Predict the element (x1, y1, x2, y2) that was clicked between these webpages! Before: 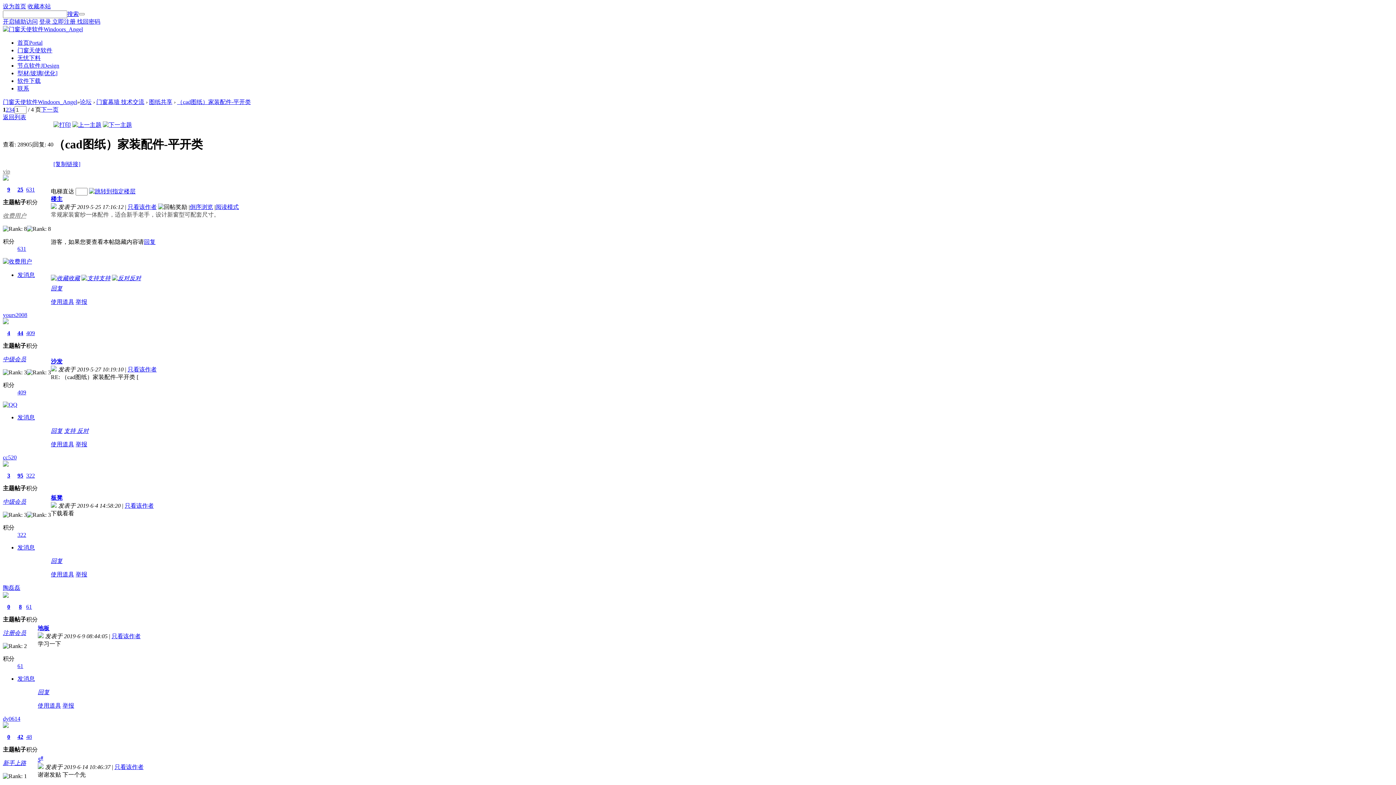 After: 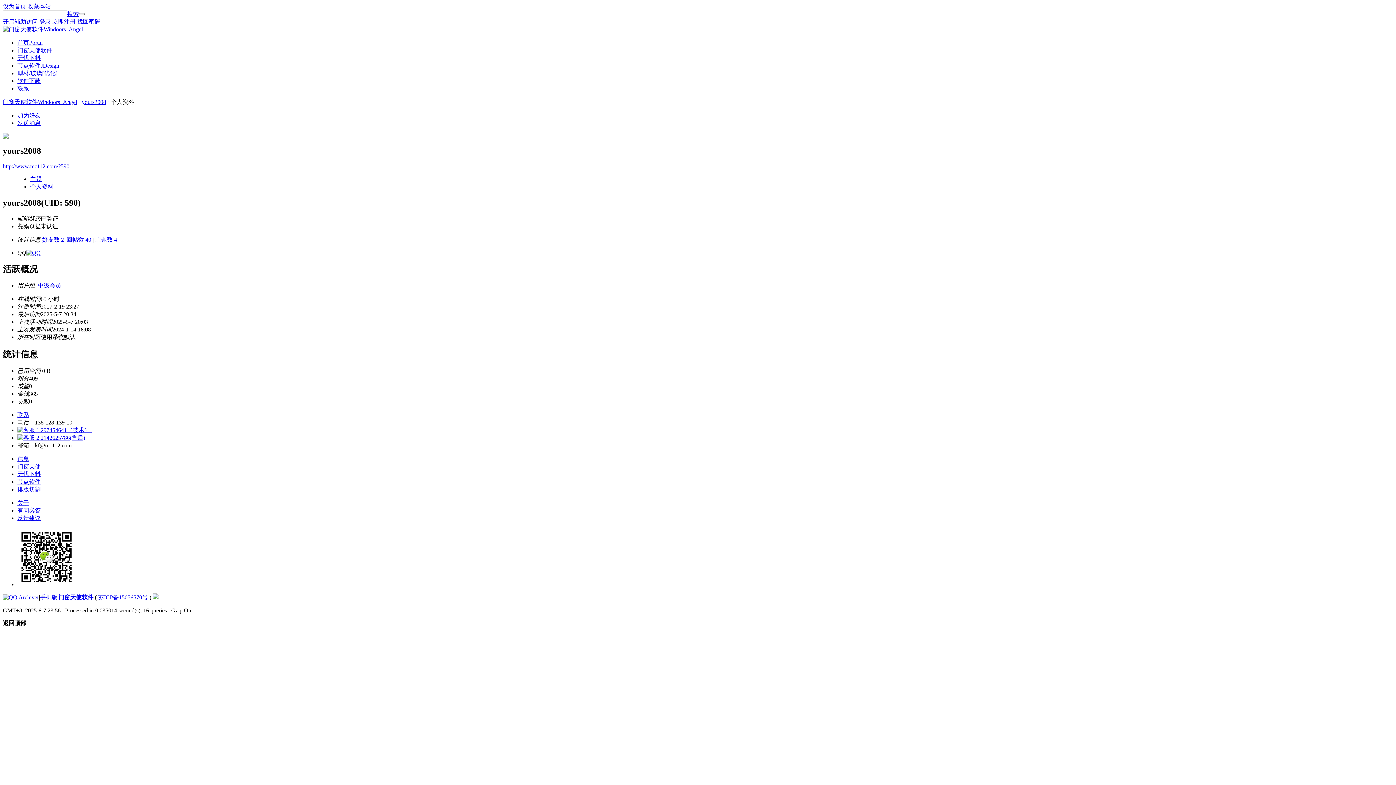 Action: bbox: (26, 330, 34, 336) label: 409